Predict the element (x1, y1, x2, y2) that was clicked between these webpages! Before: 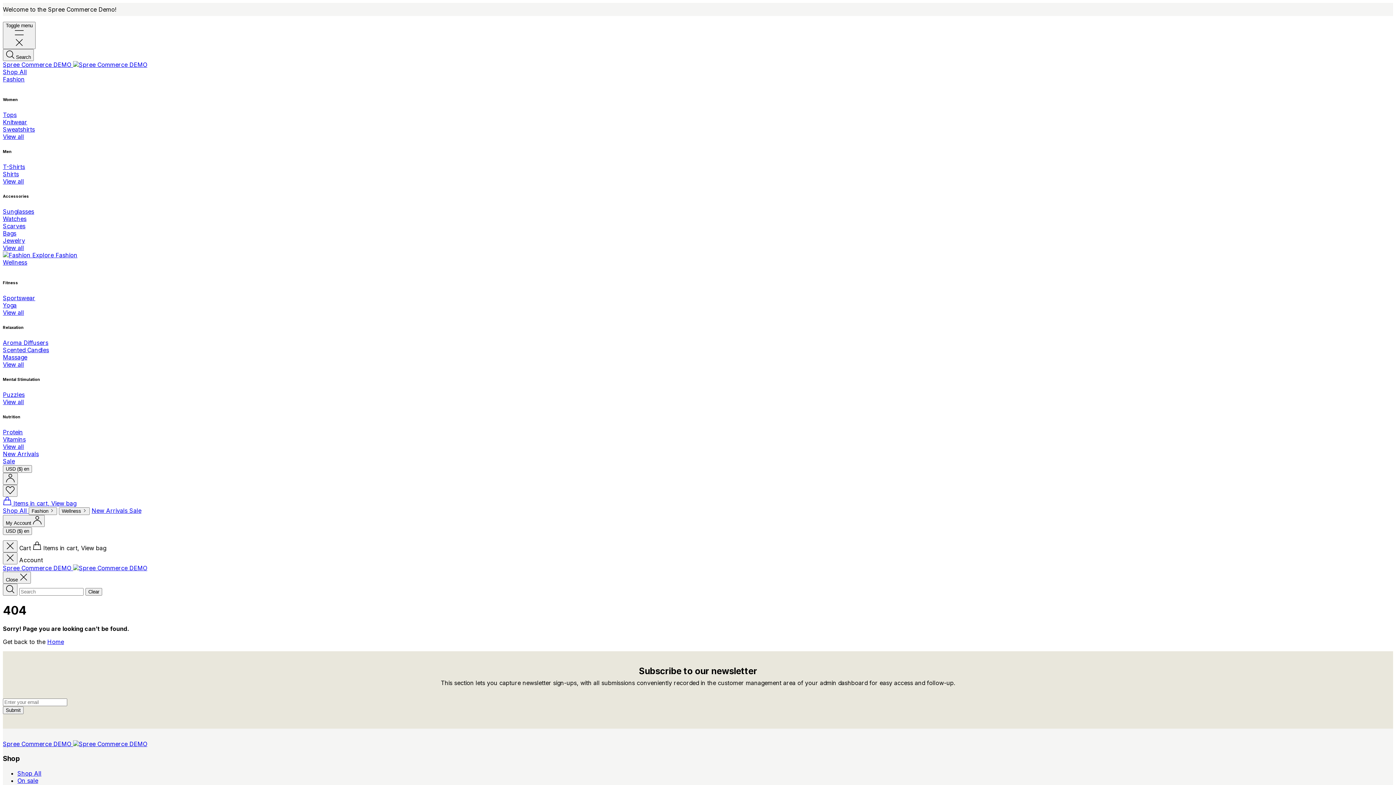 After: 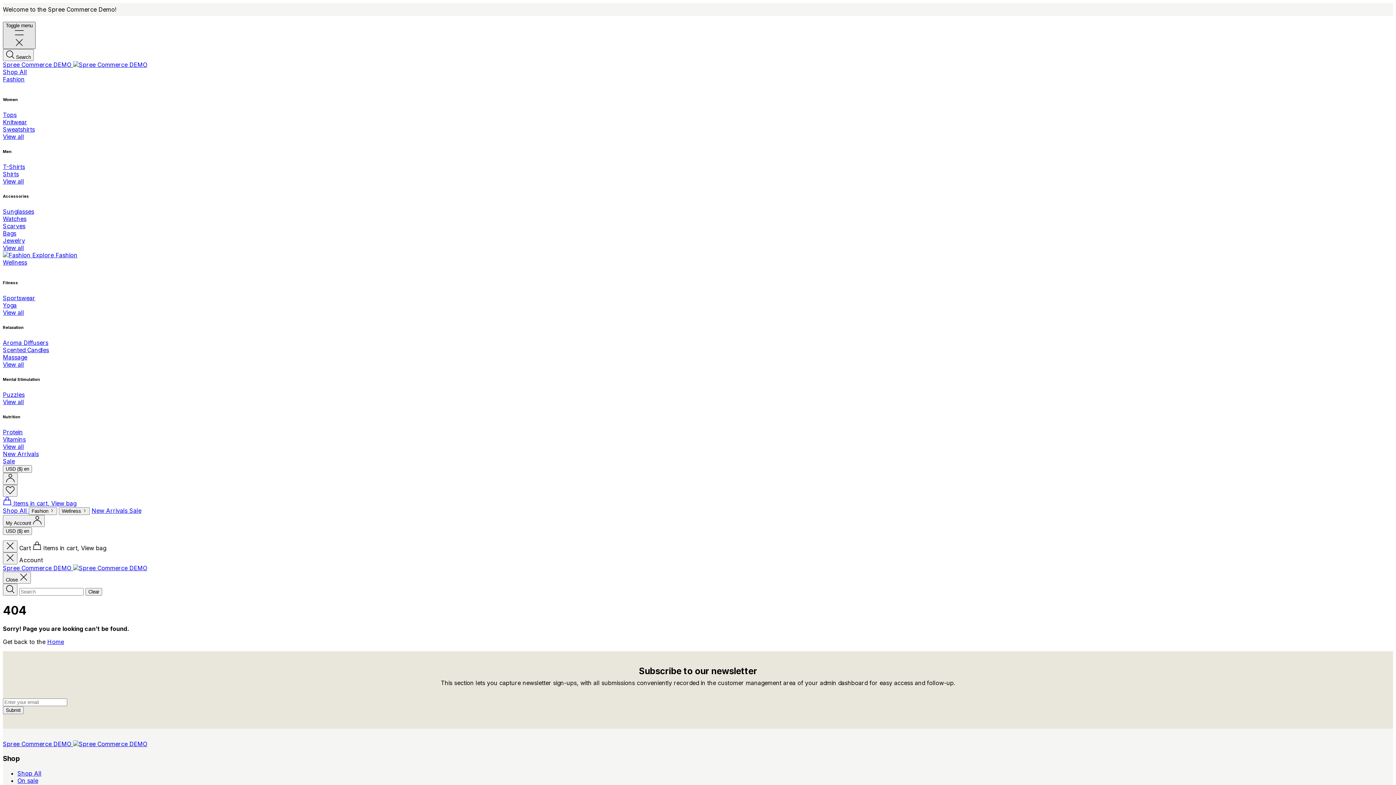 Action: label: Toggle menu bbox: (2, 21, 35, 49)